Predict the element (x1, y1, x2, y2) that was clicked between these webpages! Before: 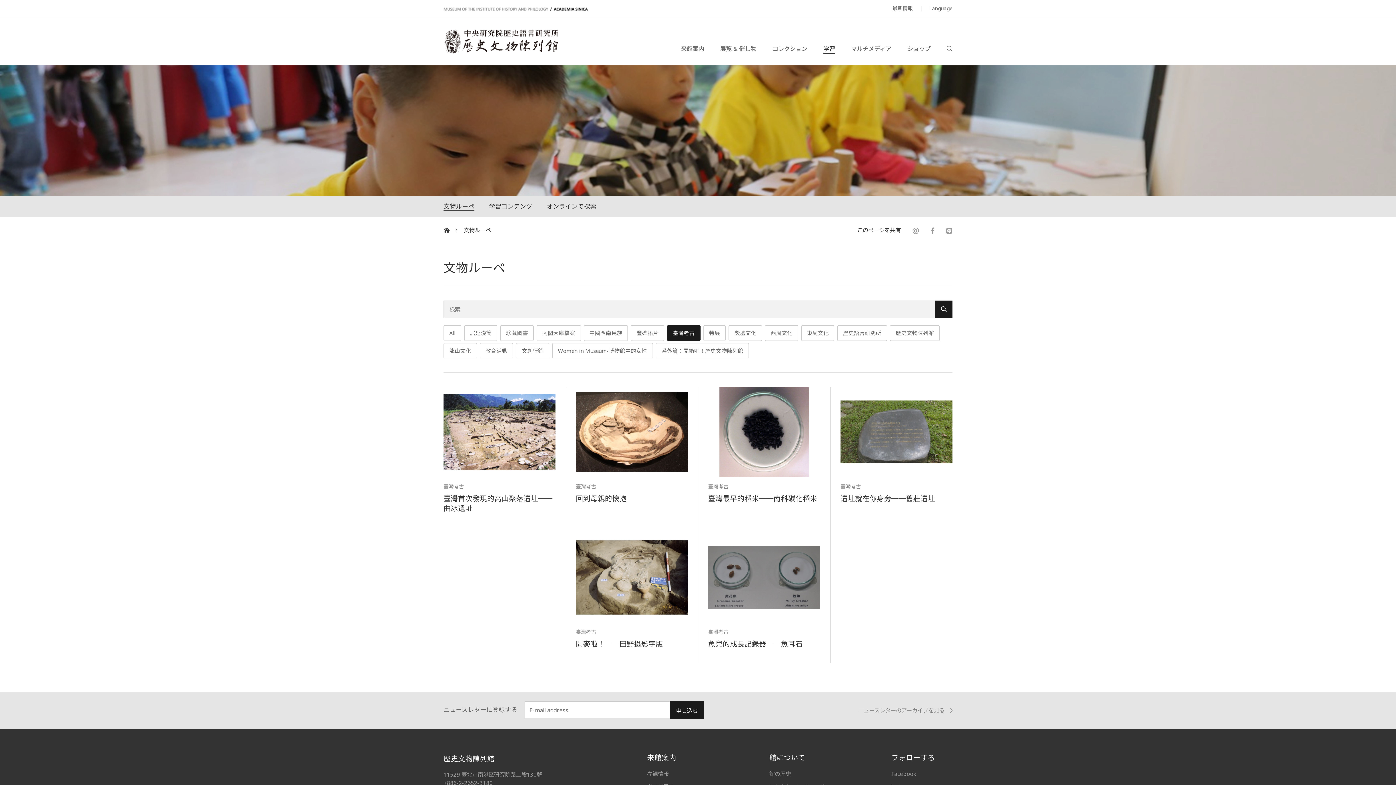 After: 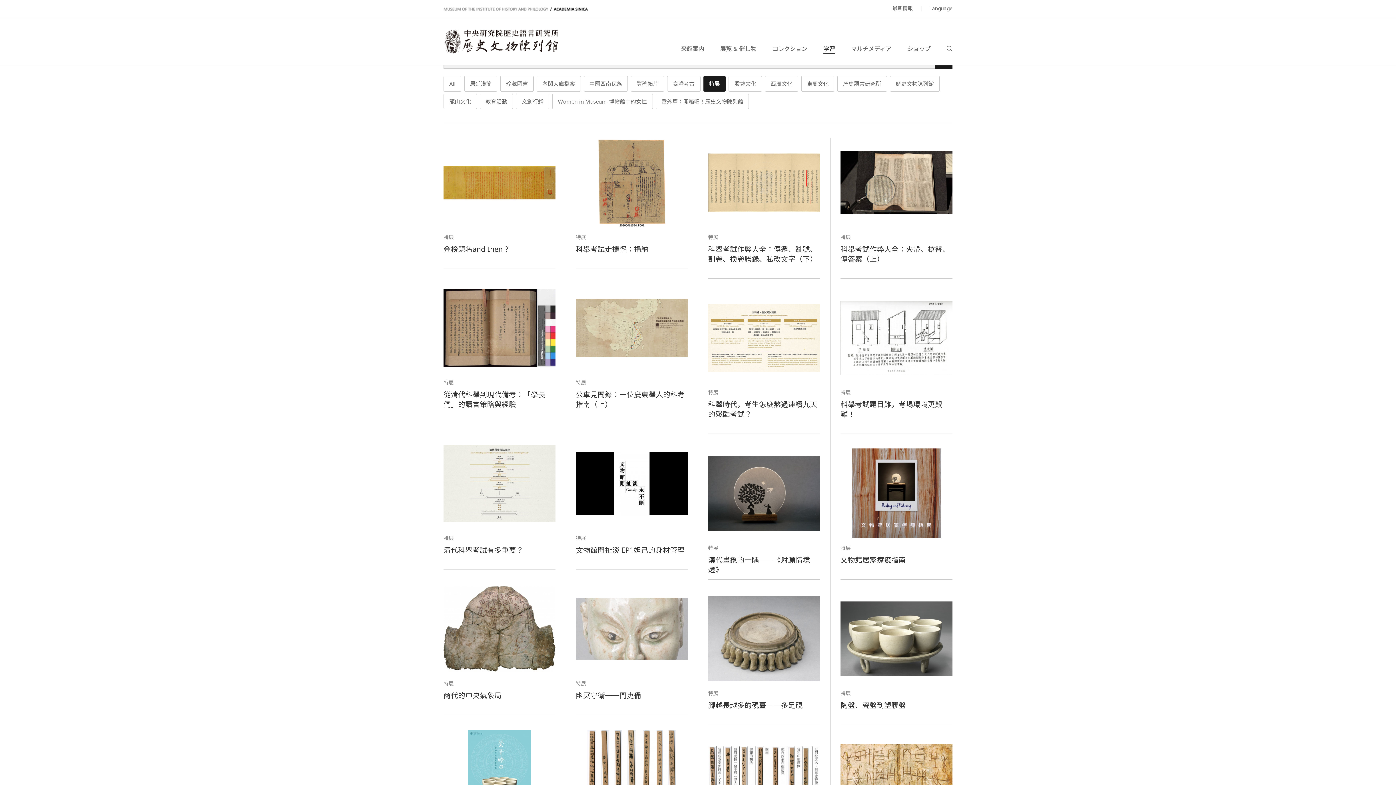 Action: label: 特展 bbox: (703, 325, 725, 340)